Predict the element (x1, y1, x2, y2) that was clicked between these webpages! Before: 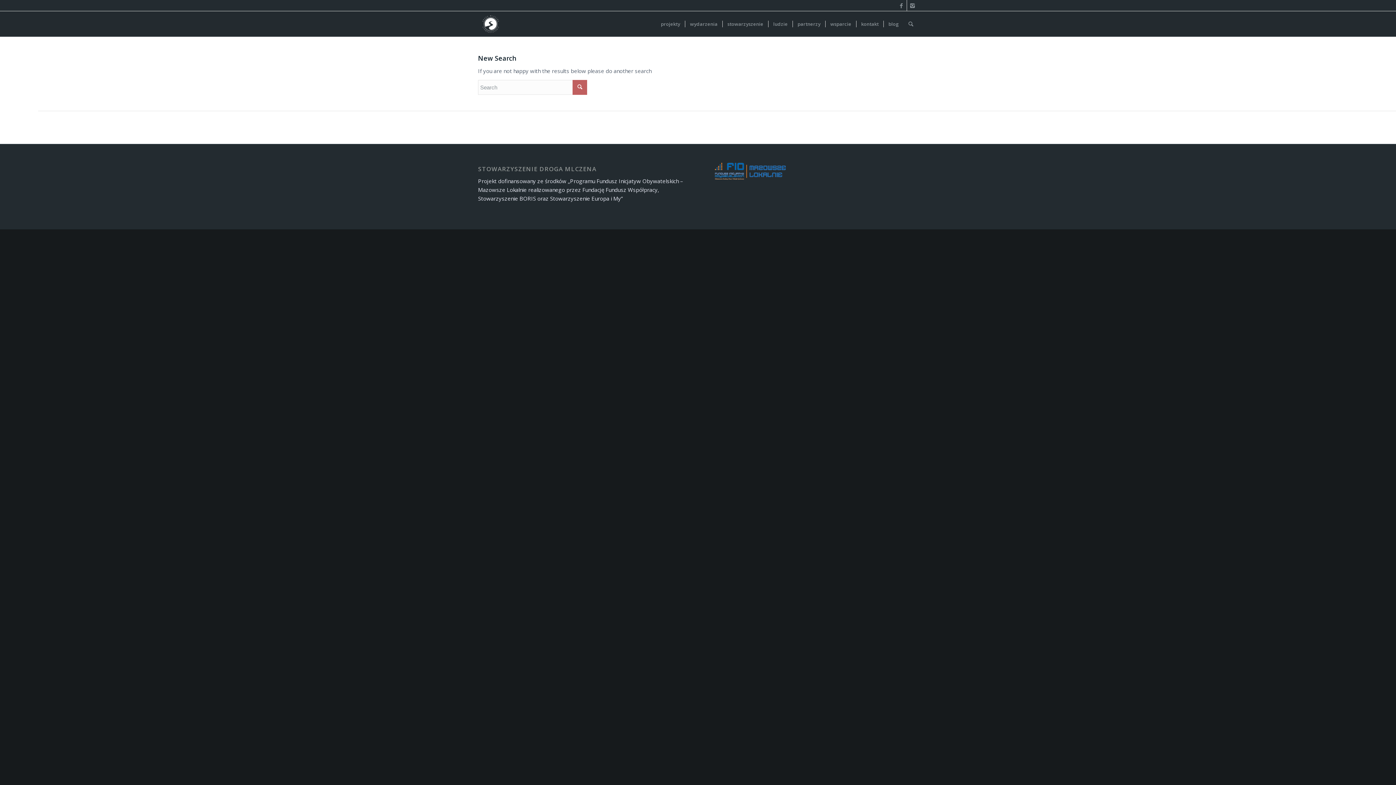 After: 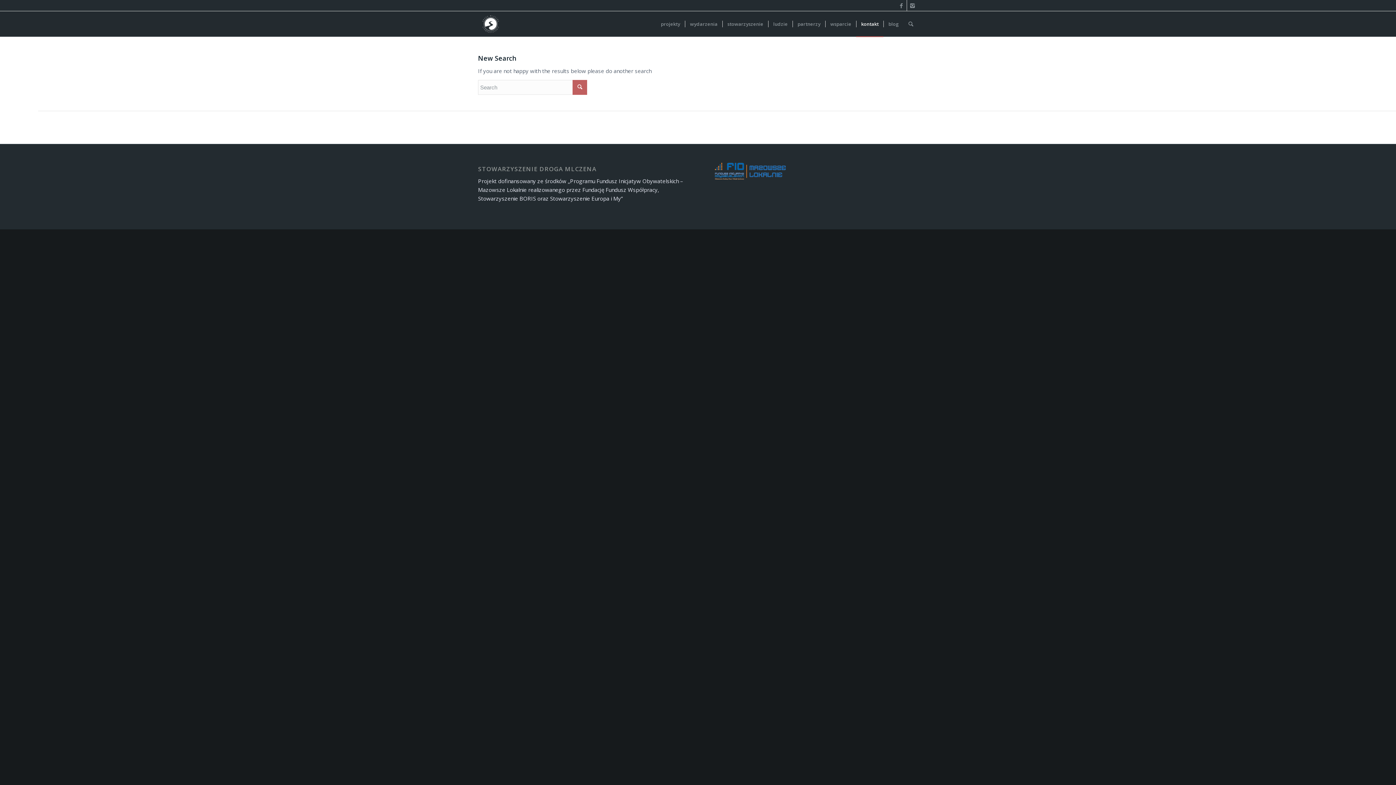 Action: bbox: (856, 11, 883, 36) label: kontakt